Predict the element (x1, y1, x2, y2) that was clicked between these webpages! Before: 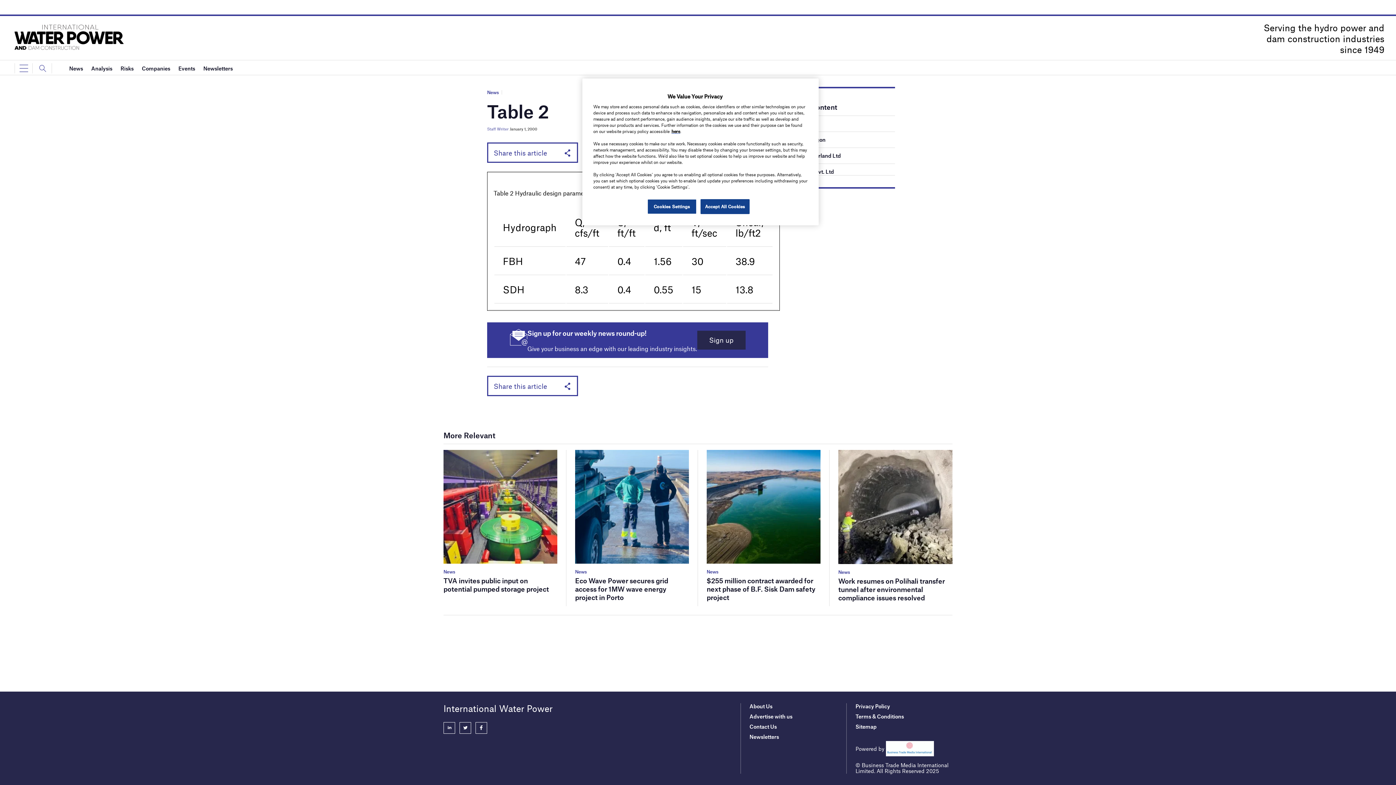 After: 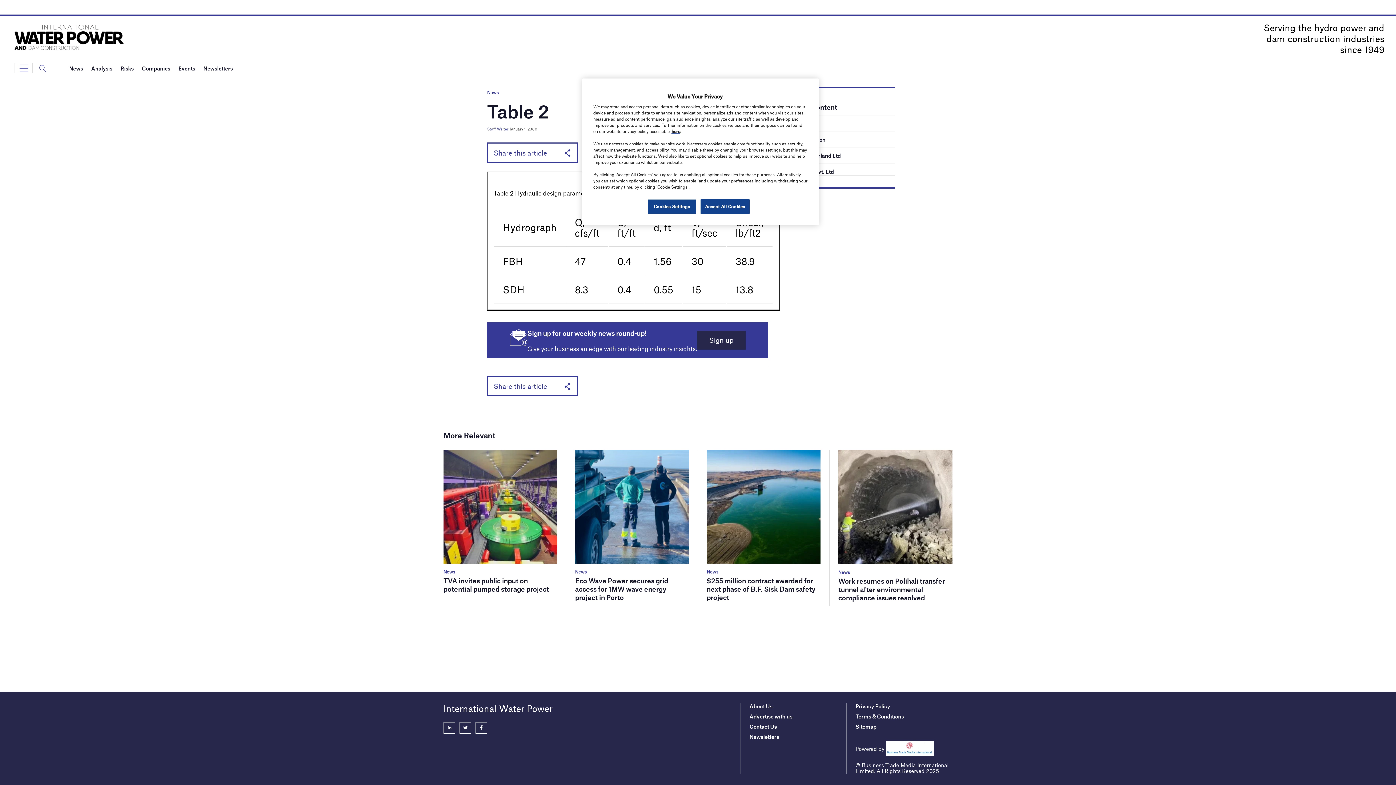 Action: bbox: (443, 722, 455, 734)